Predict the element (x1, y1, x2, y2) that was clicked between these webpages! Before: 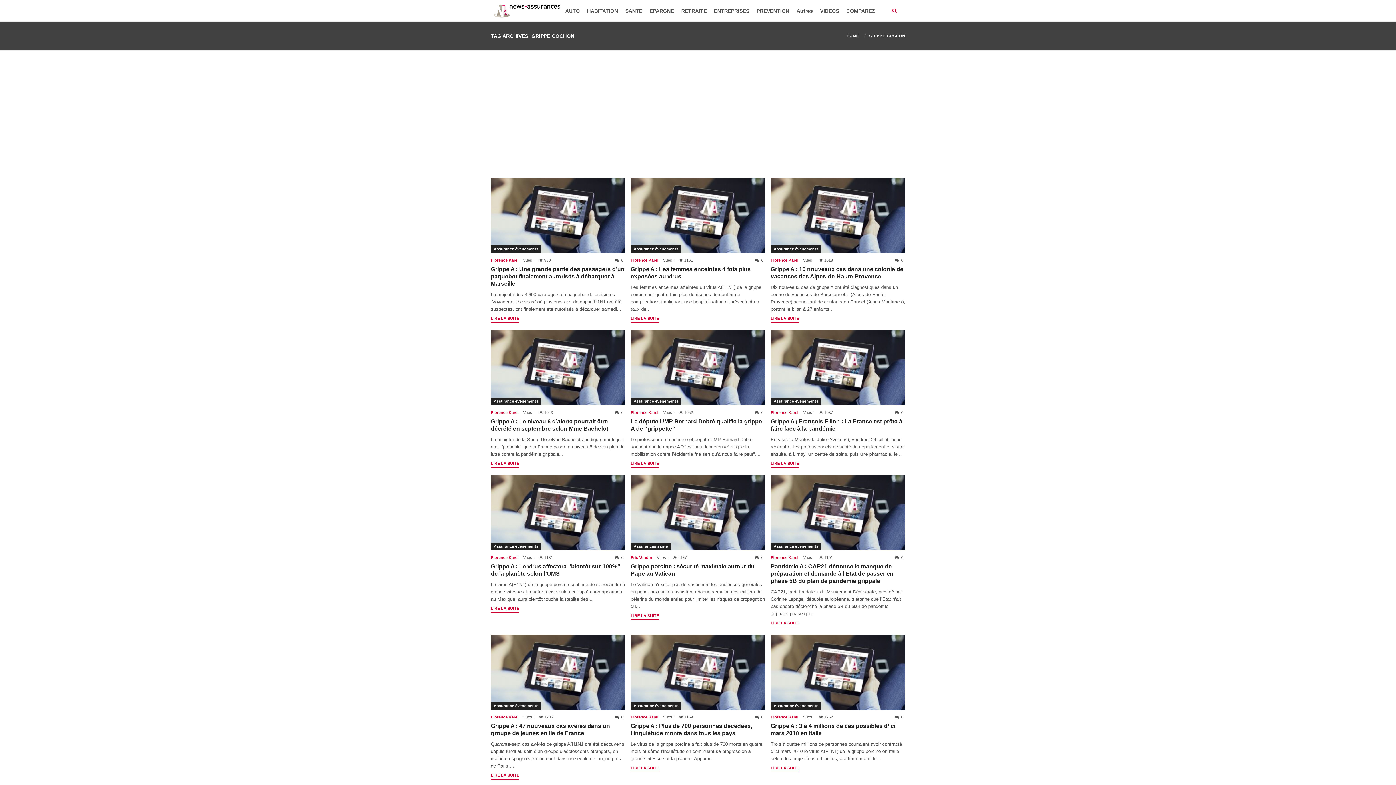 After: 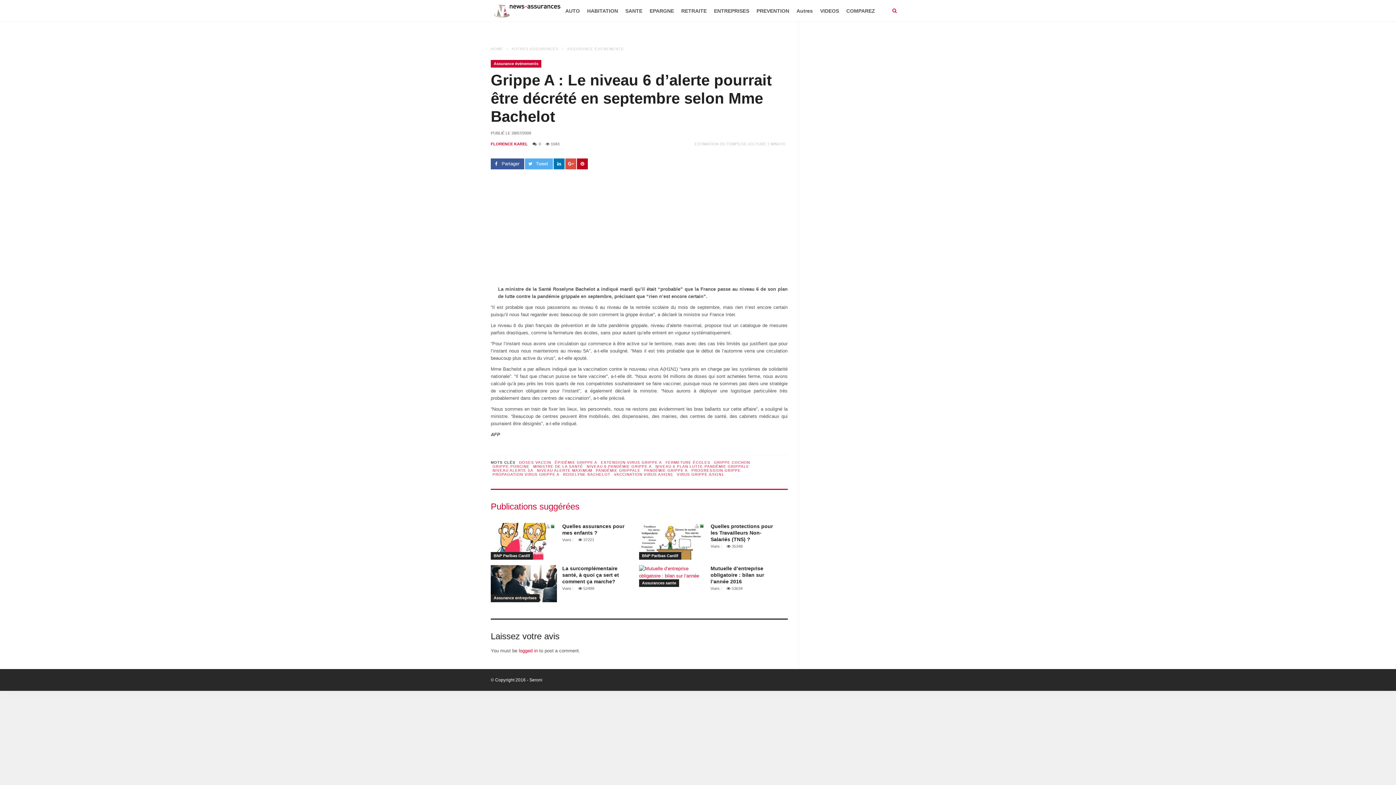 Action: bbox: (490, 330, 625, 405)